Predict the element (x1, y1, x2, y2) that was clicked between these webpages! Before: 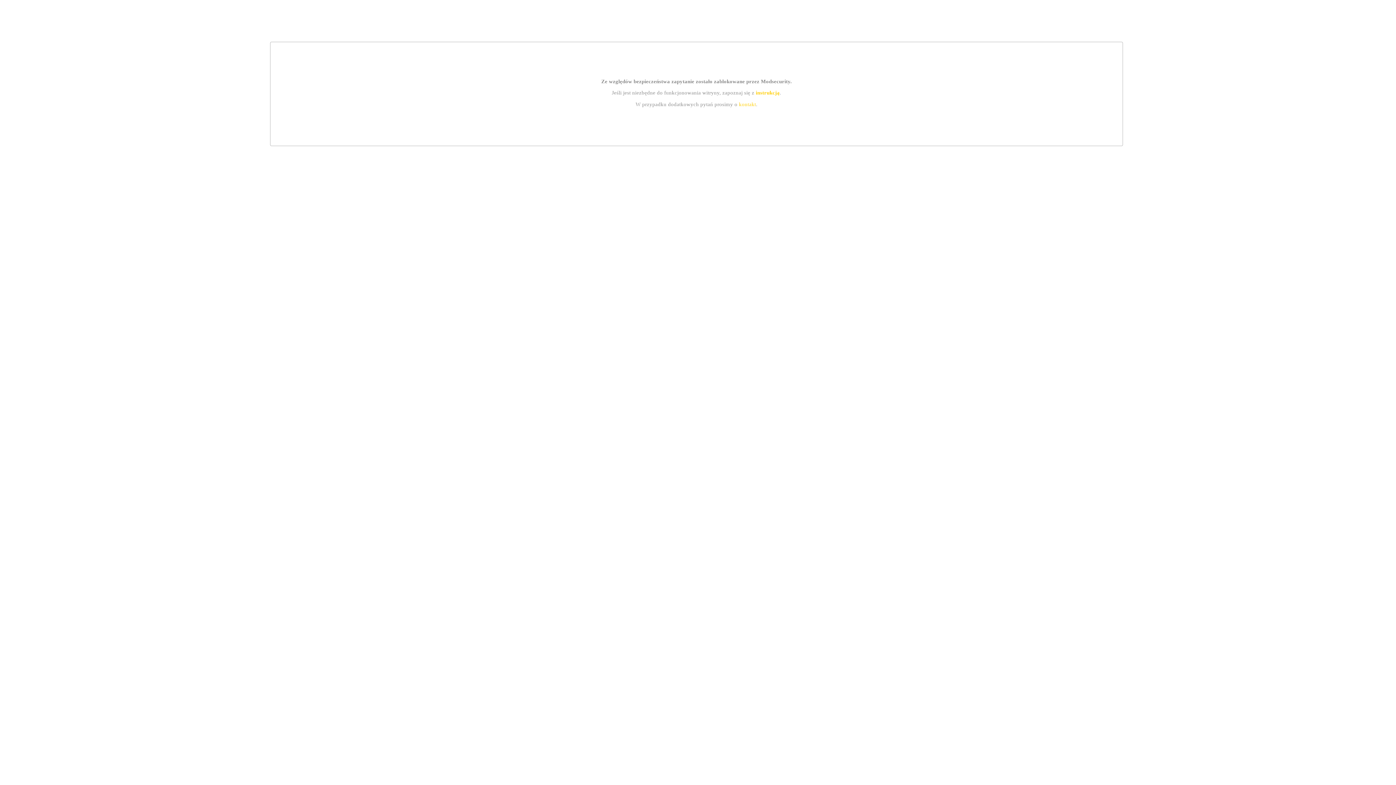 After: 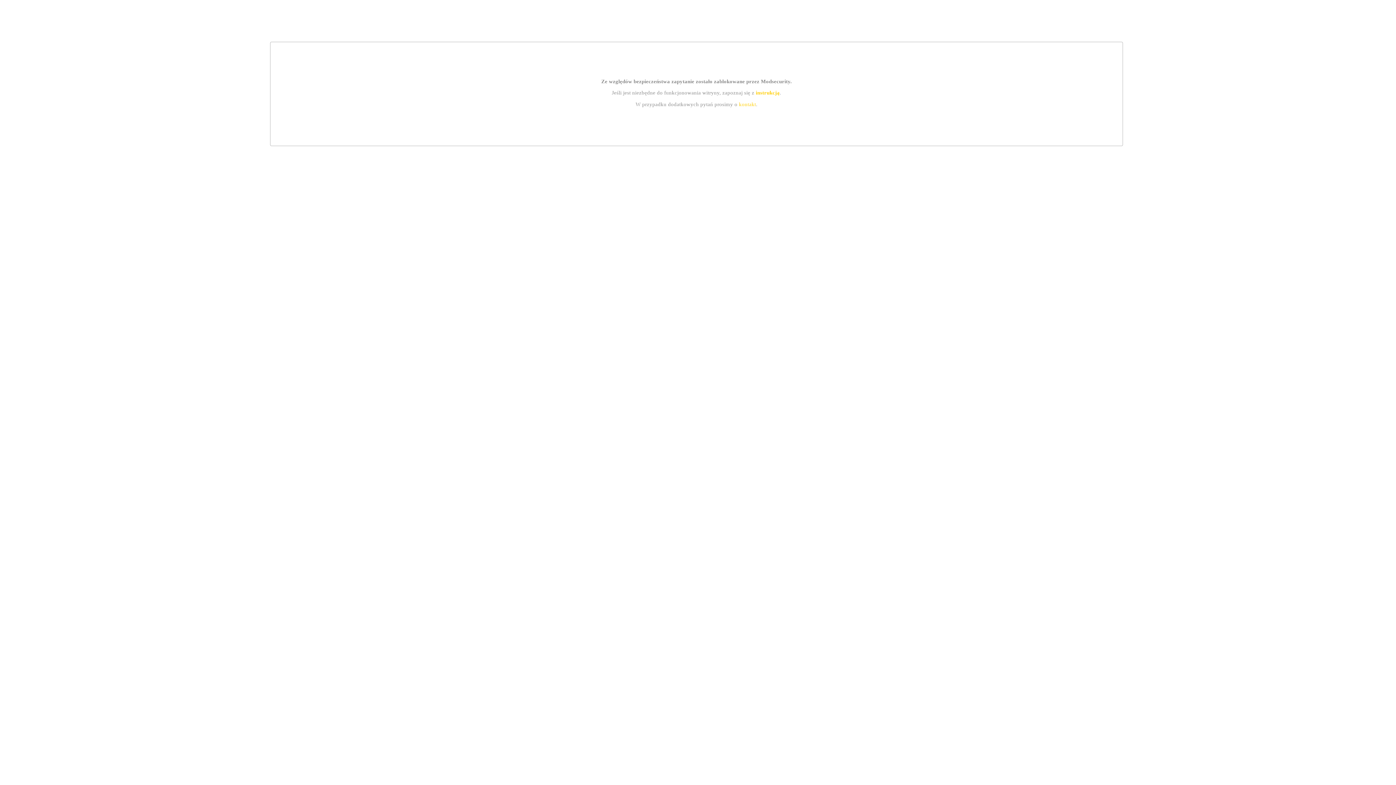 Action: label: instrukcją bbox: (755, 89, 779, 95)